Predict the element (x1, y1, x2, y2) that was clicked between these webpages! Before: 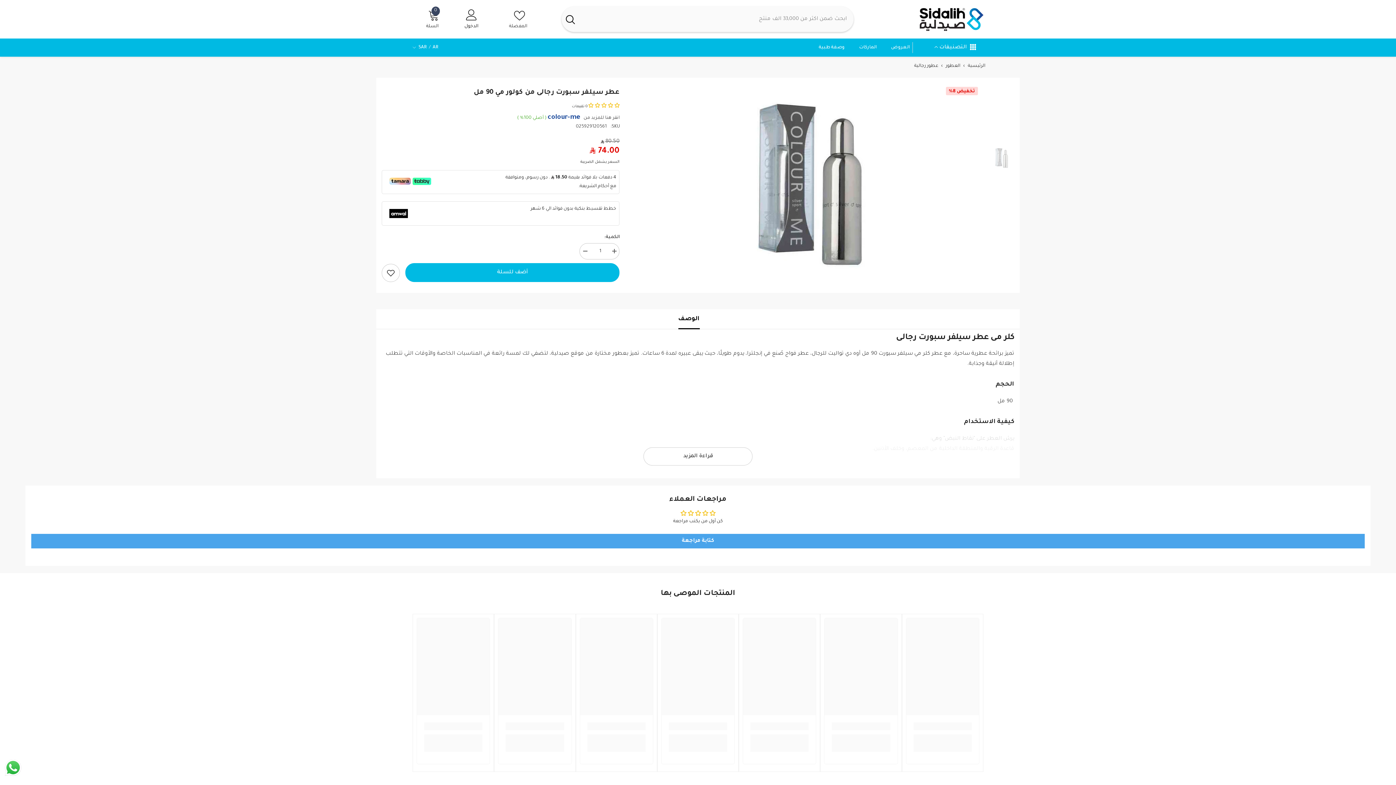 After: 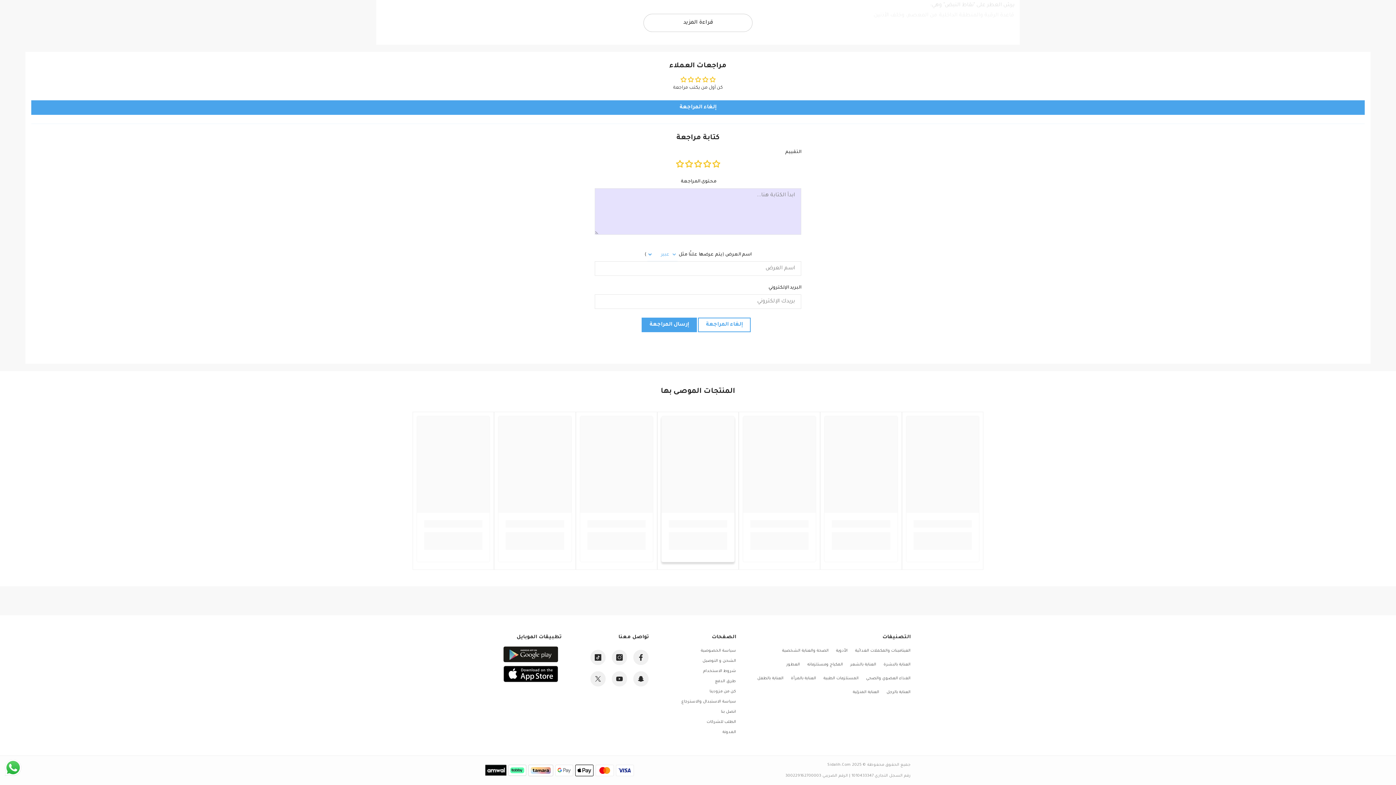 Action: label: كتابة مراجعة bbox: (31, 534, 1365, 548)